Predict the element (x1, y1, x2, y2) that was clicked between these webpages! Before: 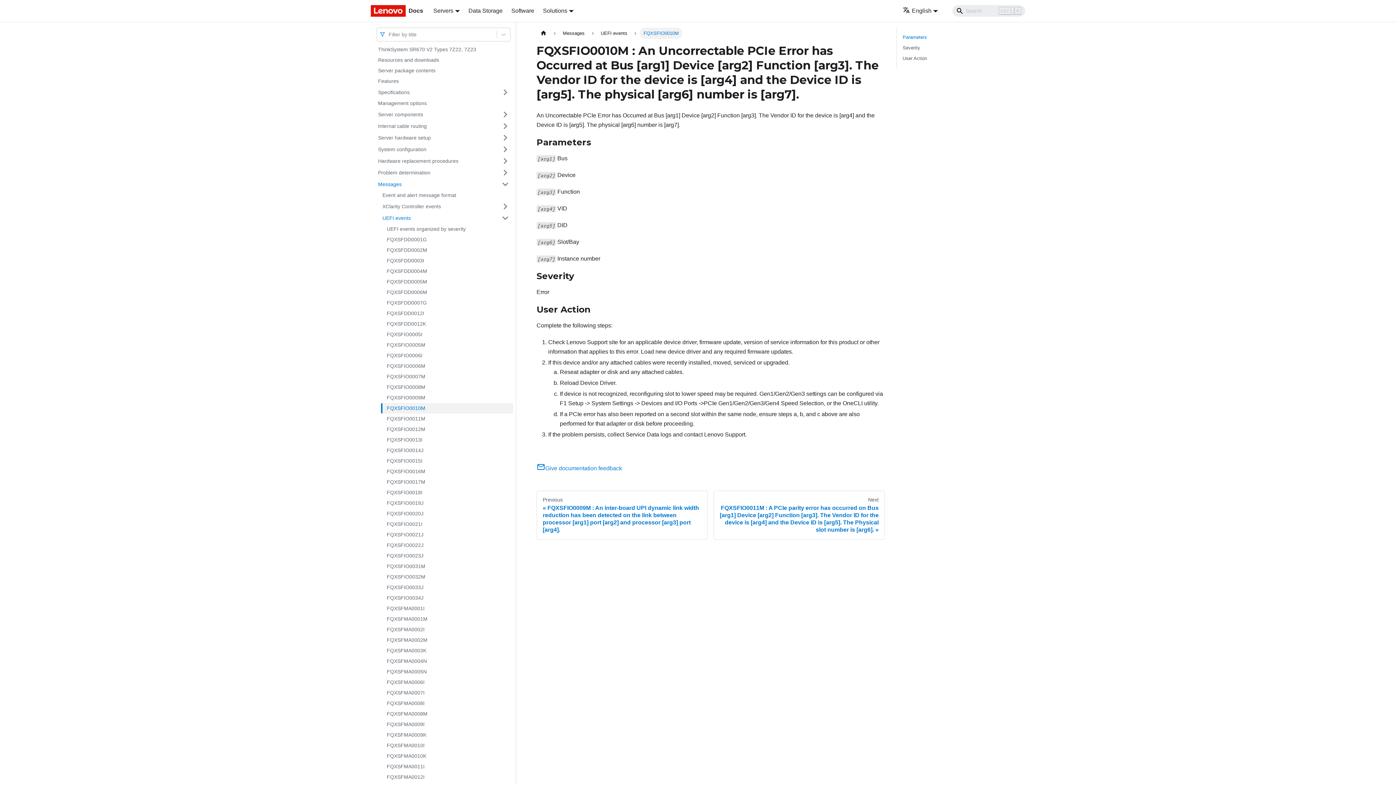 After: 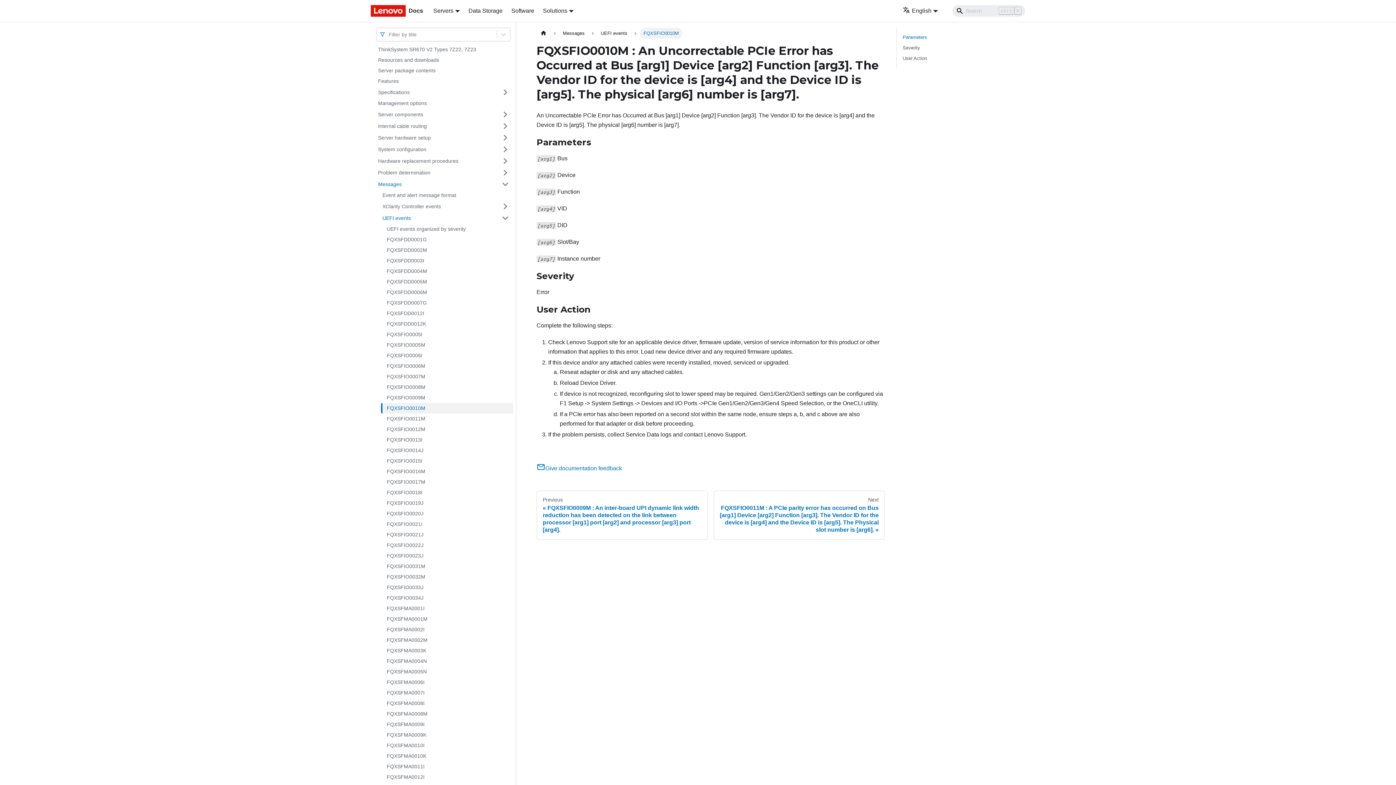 Action: label: FQXSFIO0010M bbox: (381, 403, 513, 413)